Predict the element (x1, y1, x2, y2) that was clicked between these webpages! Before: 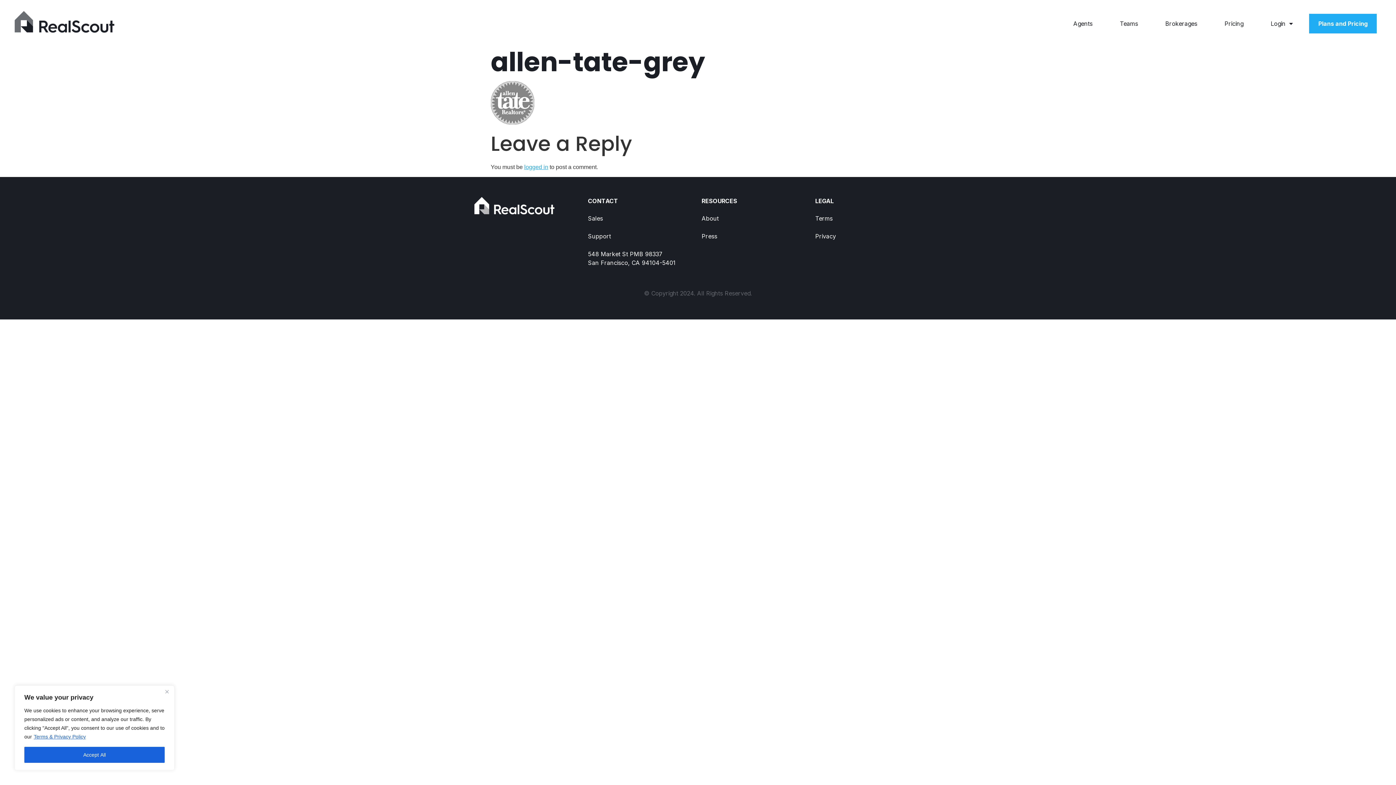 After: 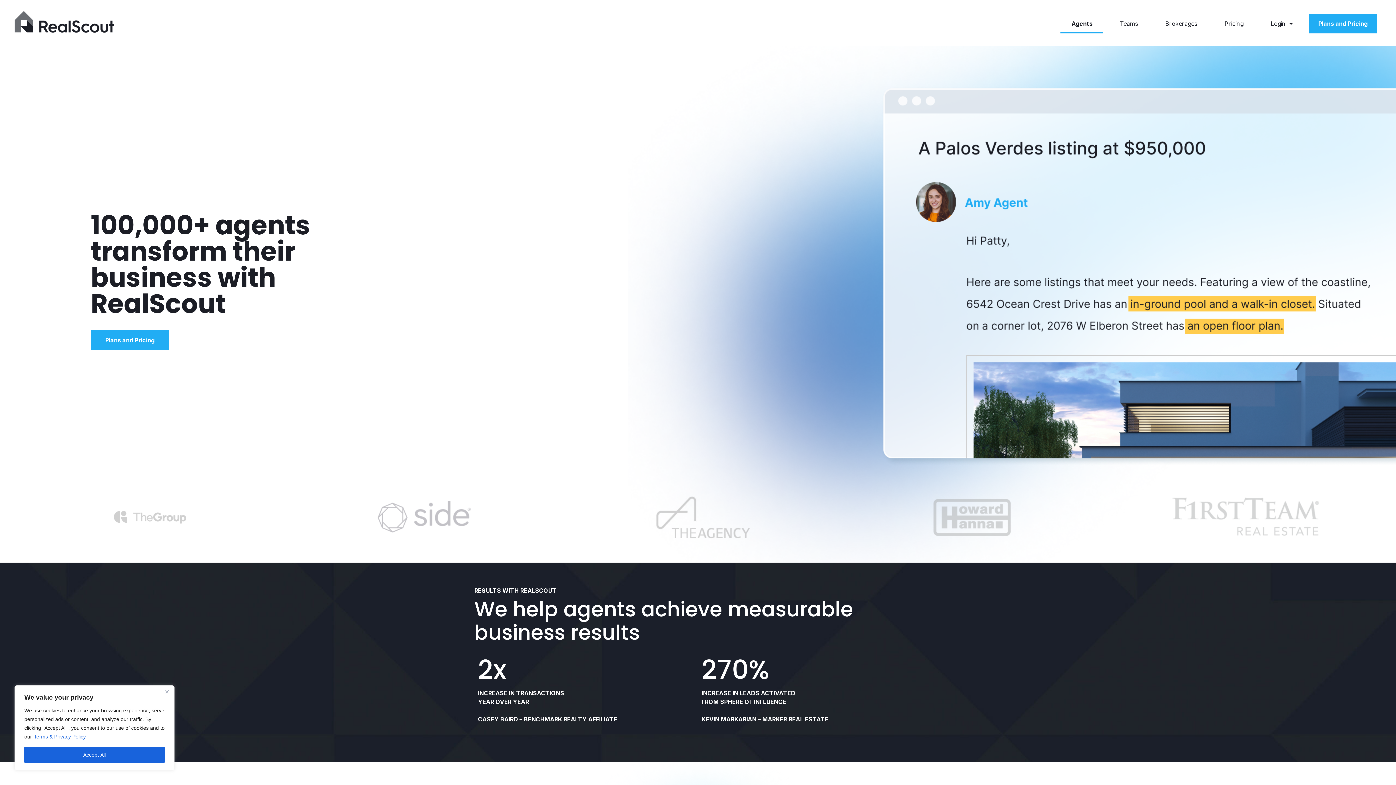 Action: bbox: (1062, 13, 1103, 33) label: Agents